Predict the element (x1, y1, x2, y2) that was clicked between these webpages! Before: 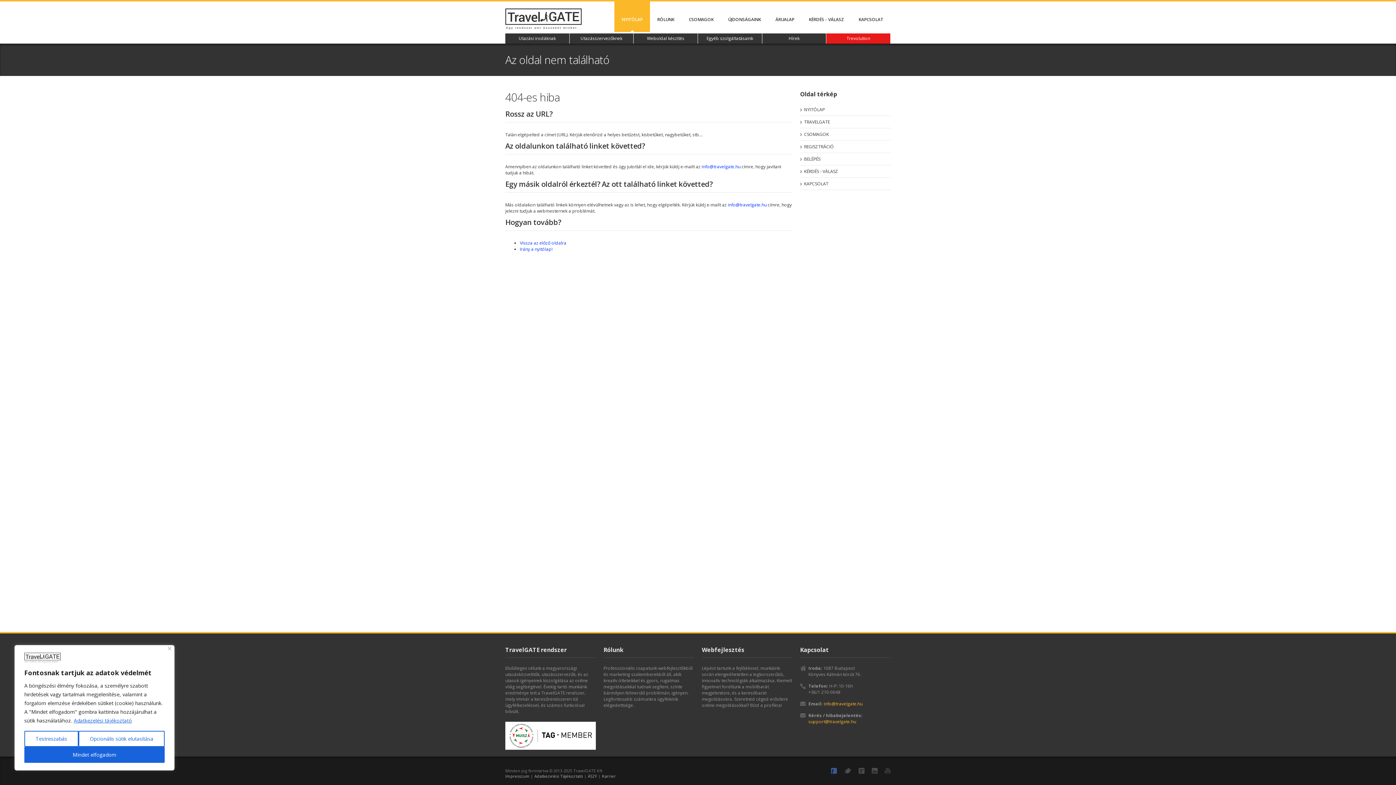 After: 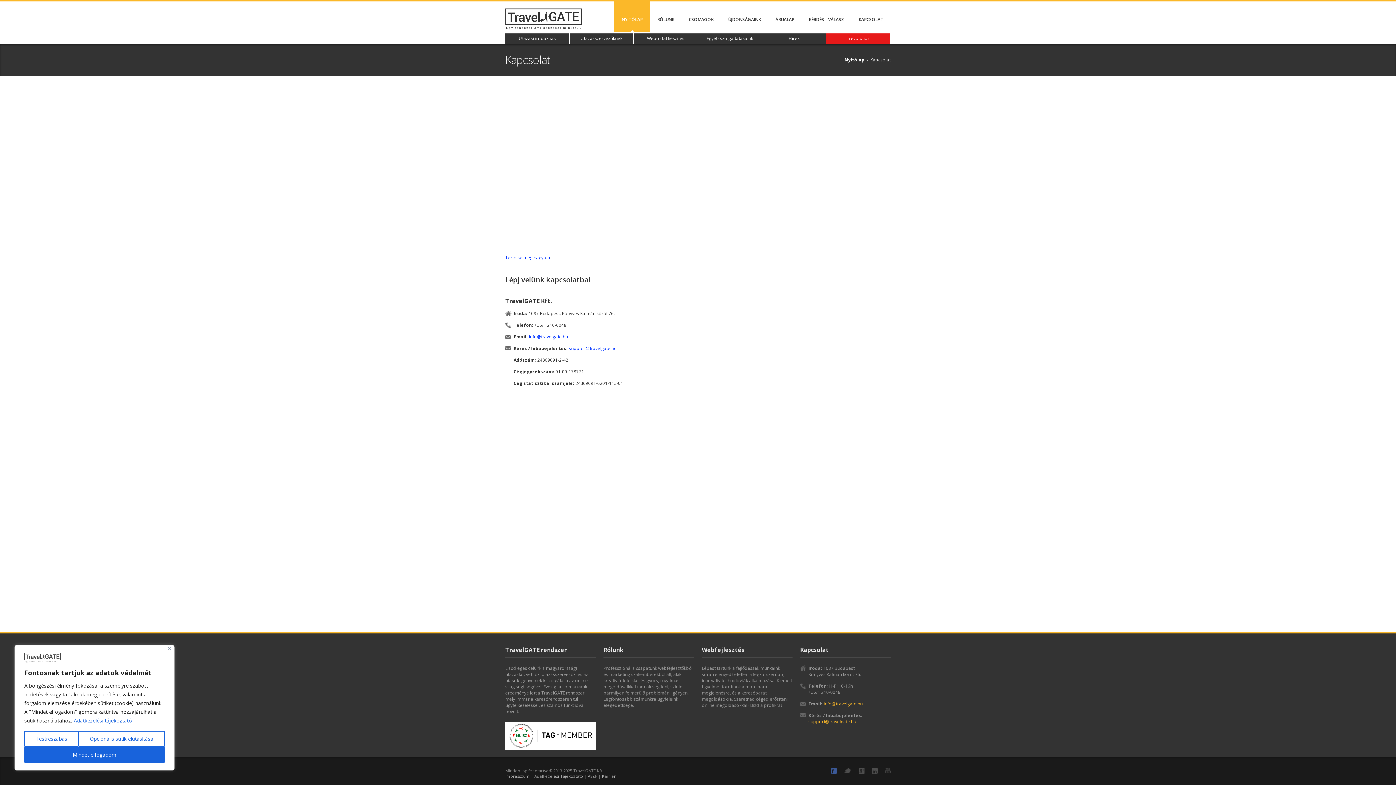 Action: bbox: (800, 177, 890, 189) label: KAPCSOLAT